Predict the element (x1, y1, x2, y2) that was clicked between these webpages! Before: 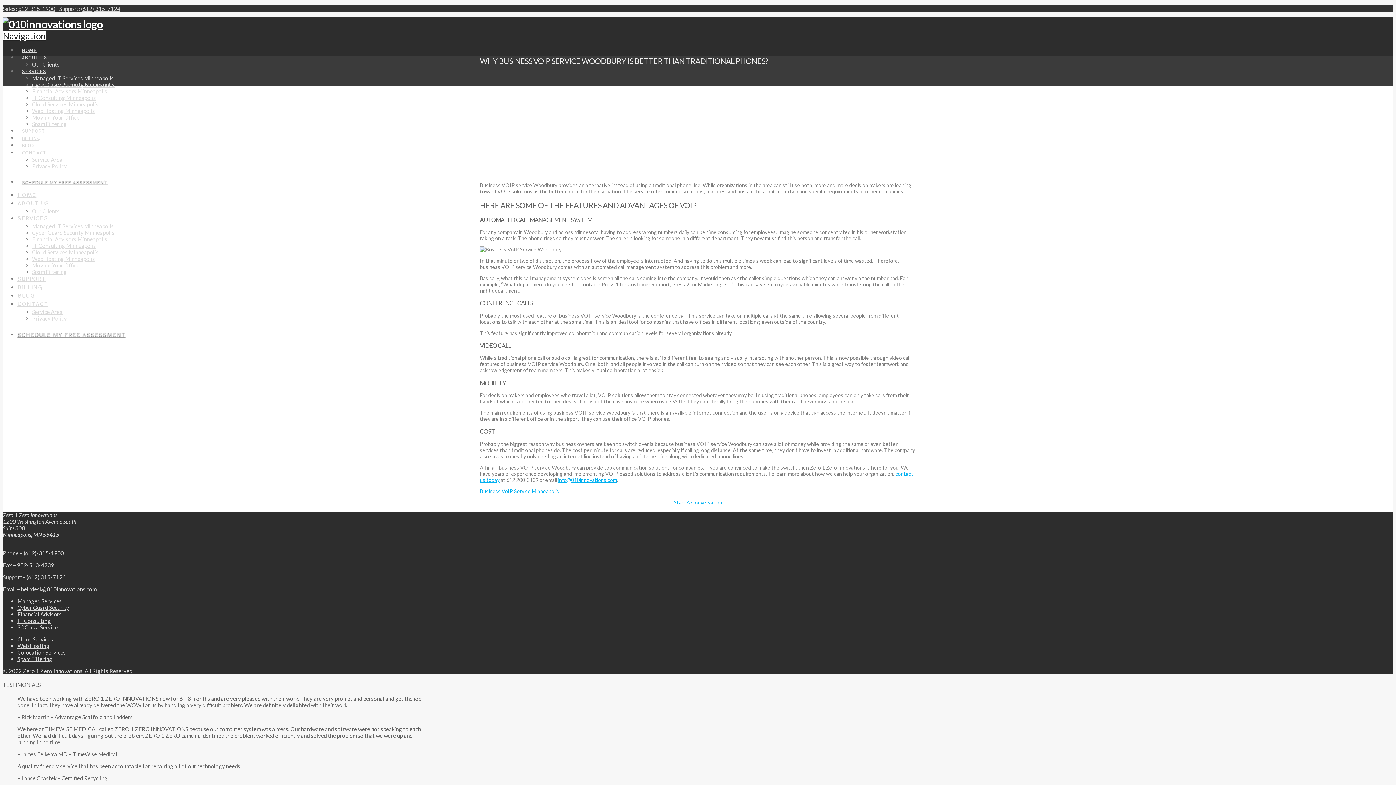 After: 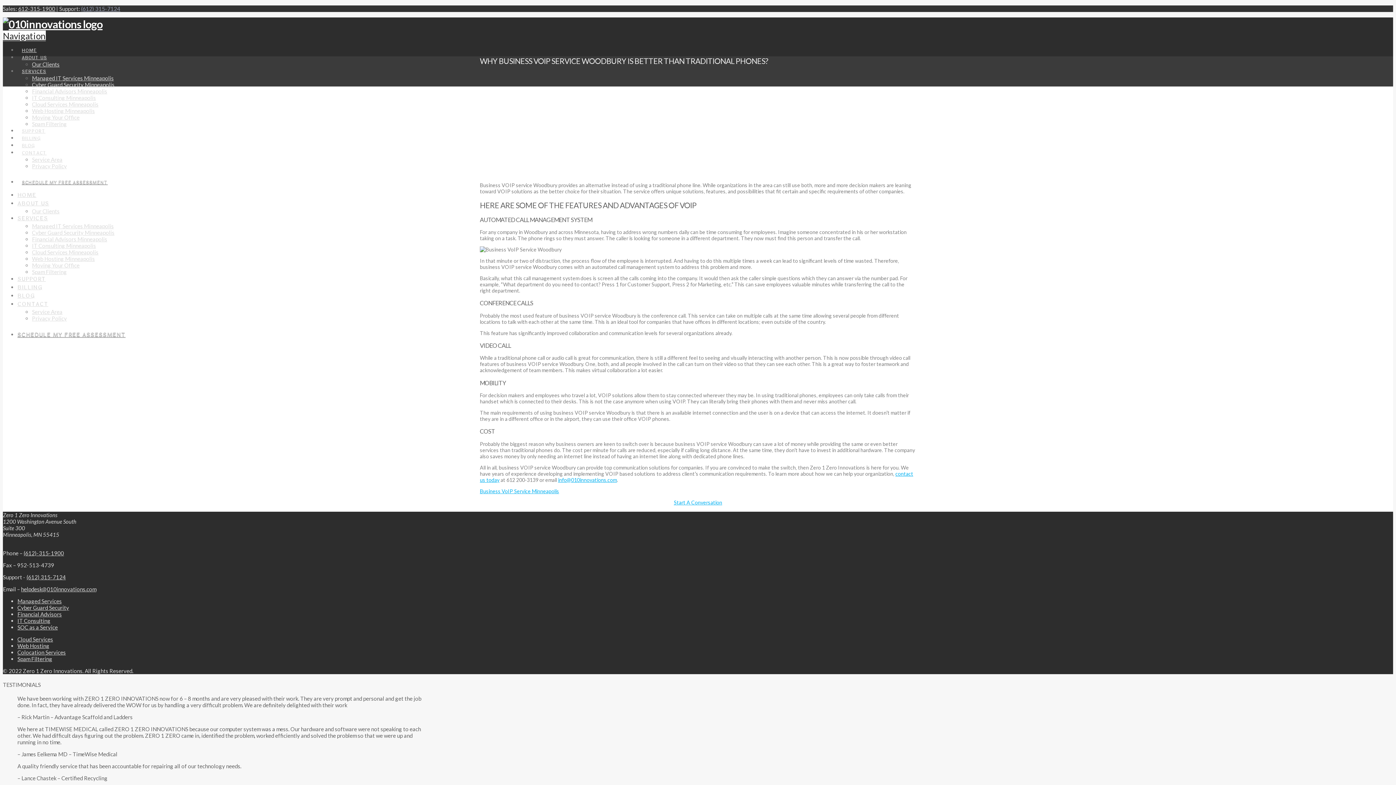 Action: label: (612) 315-7124 bbox: (81, 5, 120, 12)